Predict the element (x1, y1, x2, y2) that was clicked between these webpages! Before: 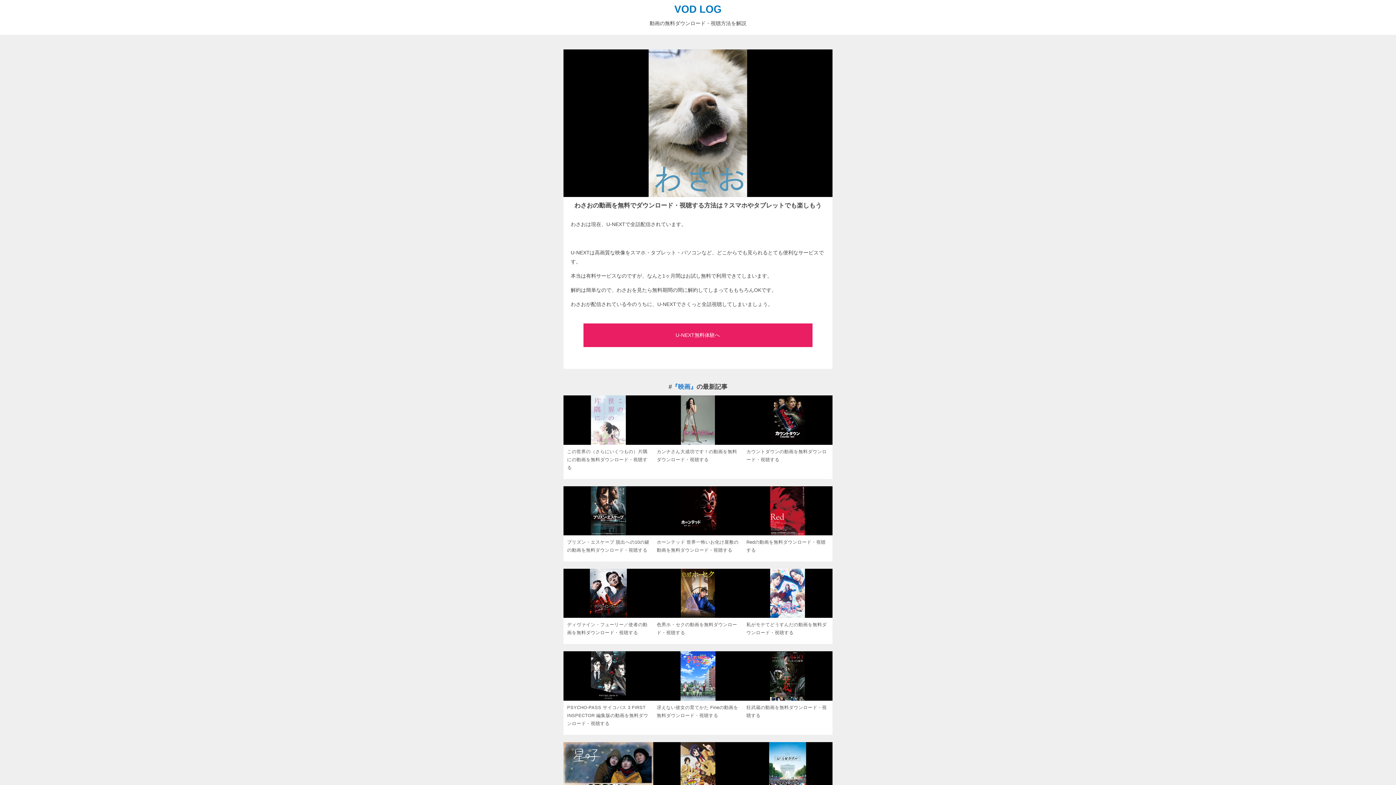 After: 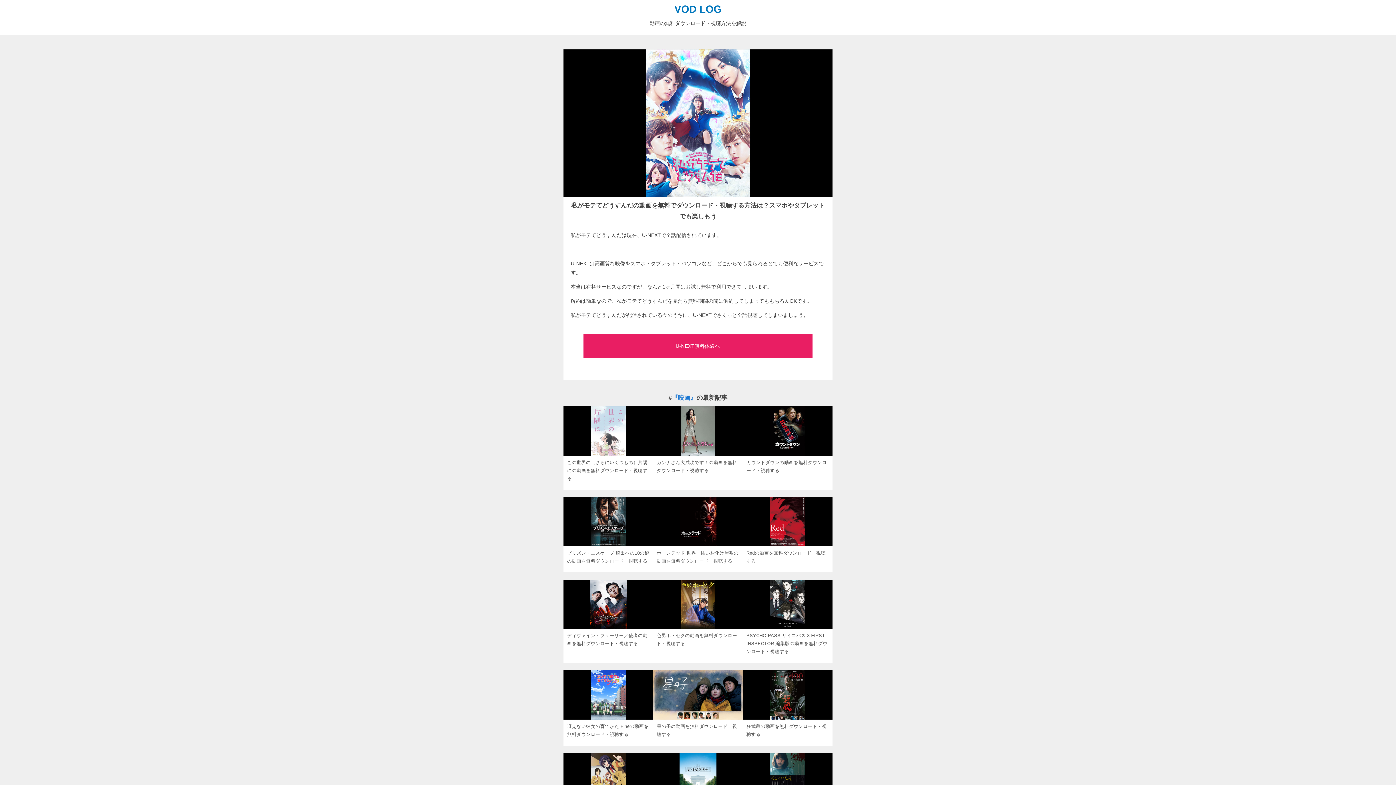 Action: bbox: (743, 613, 832, 619)